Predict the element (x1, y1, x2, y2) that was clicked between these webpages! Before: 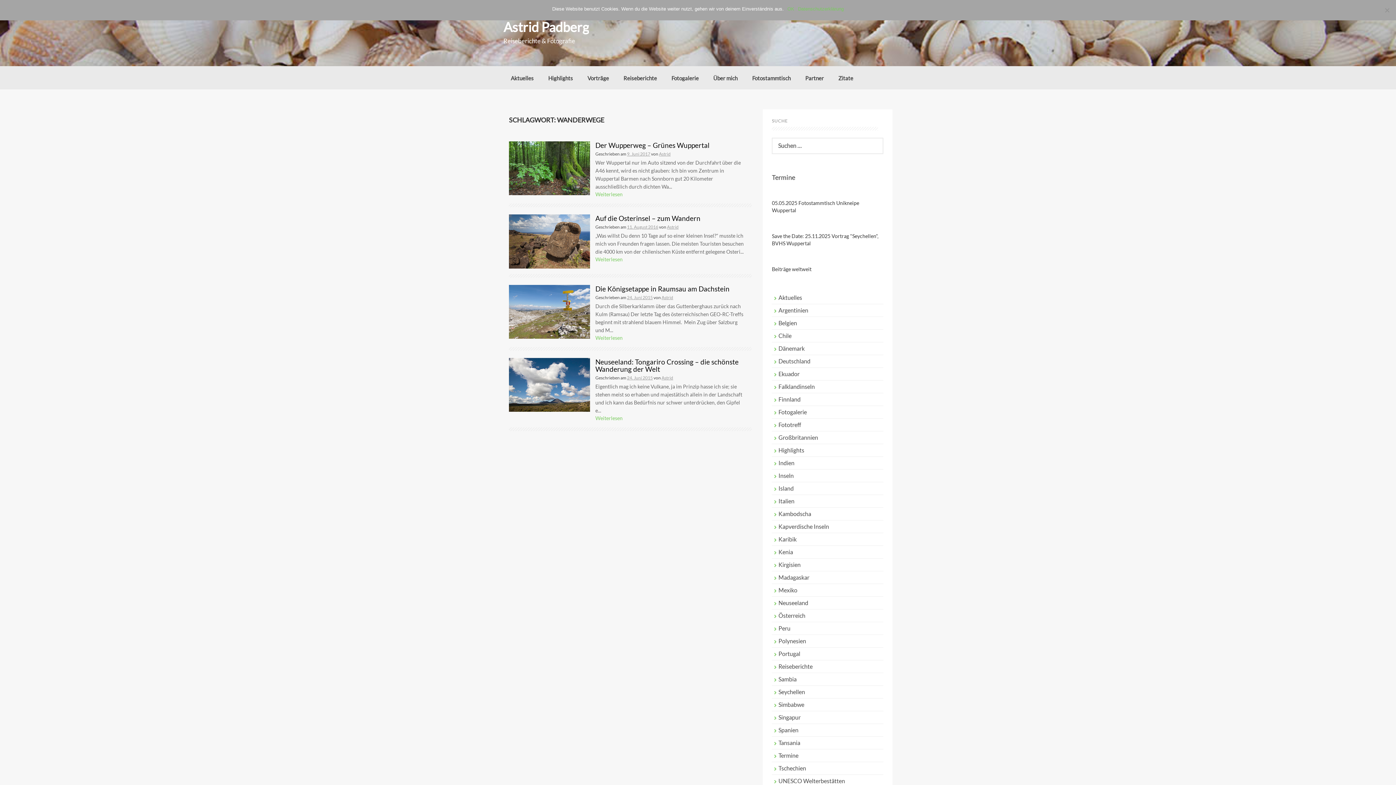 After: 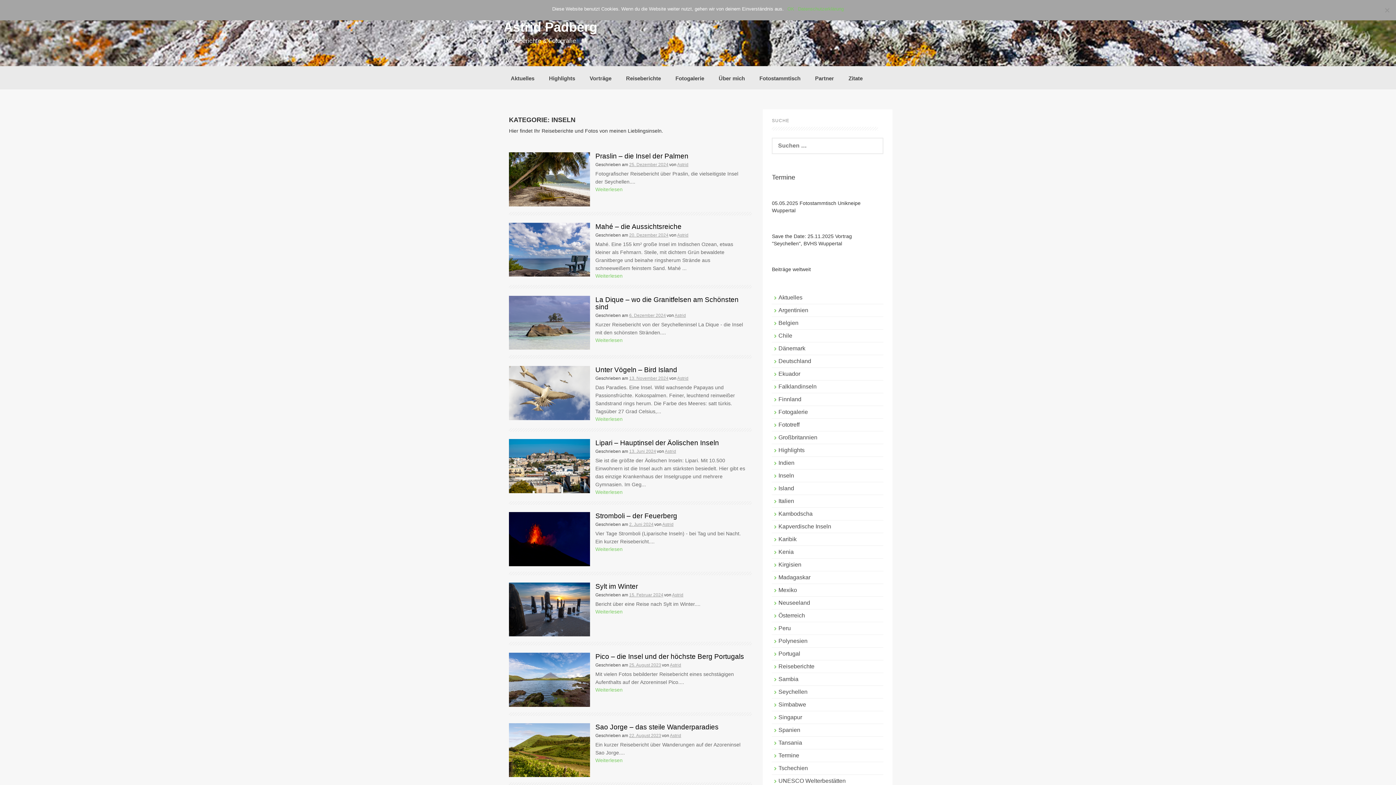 Action: label: Inseln bbox: (778, 472, 793, 479)